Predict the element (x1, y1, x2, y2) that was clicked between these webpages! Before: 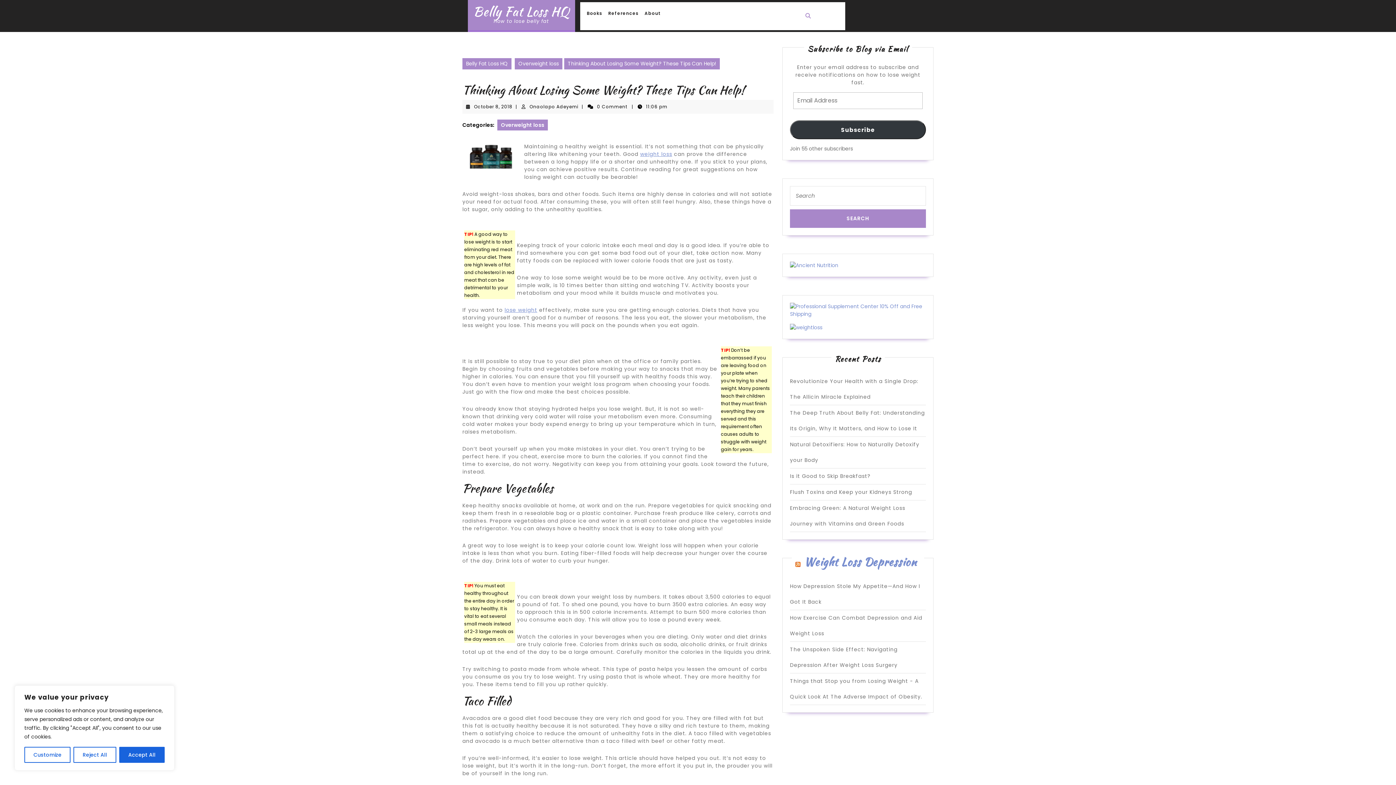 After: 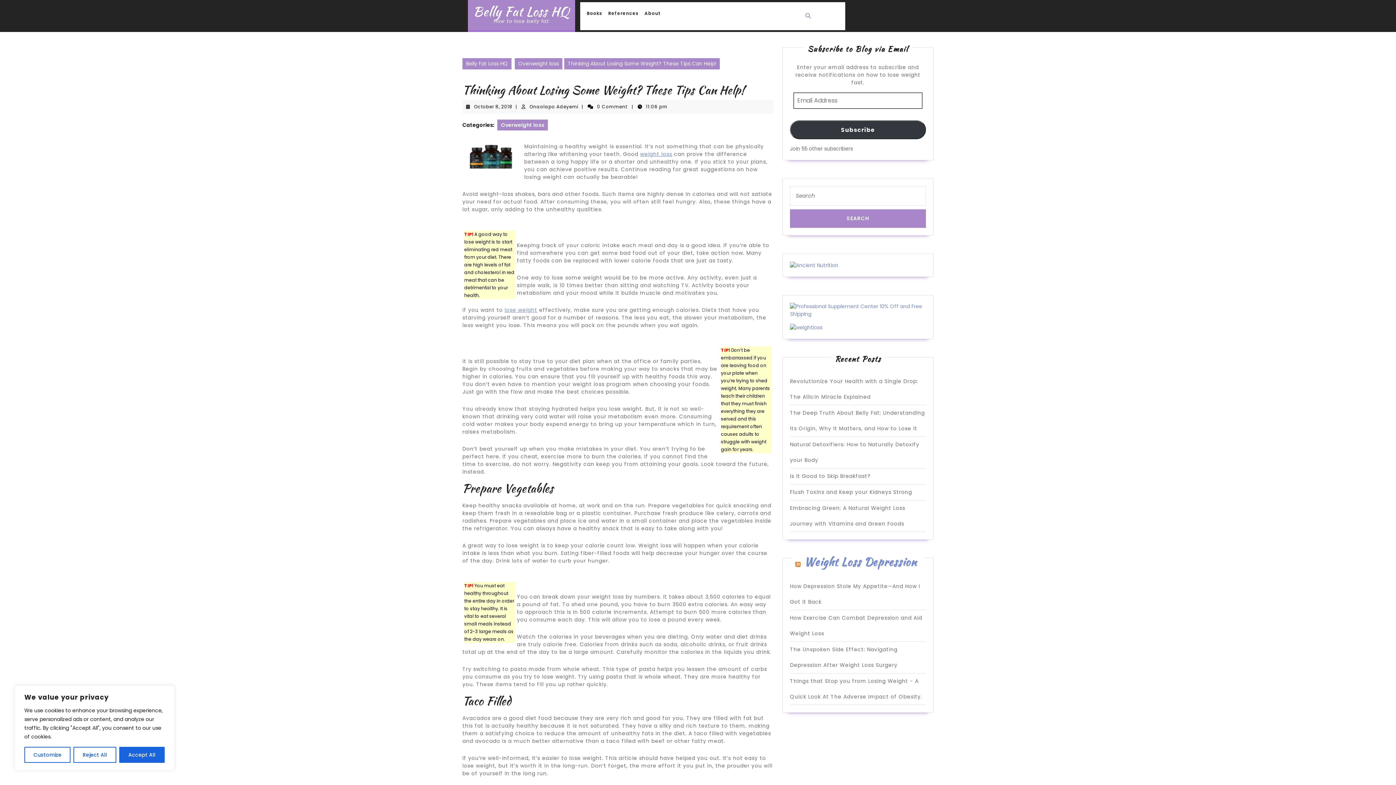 Action: bbox: (790, 120, 926, 139) label: Subscribe